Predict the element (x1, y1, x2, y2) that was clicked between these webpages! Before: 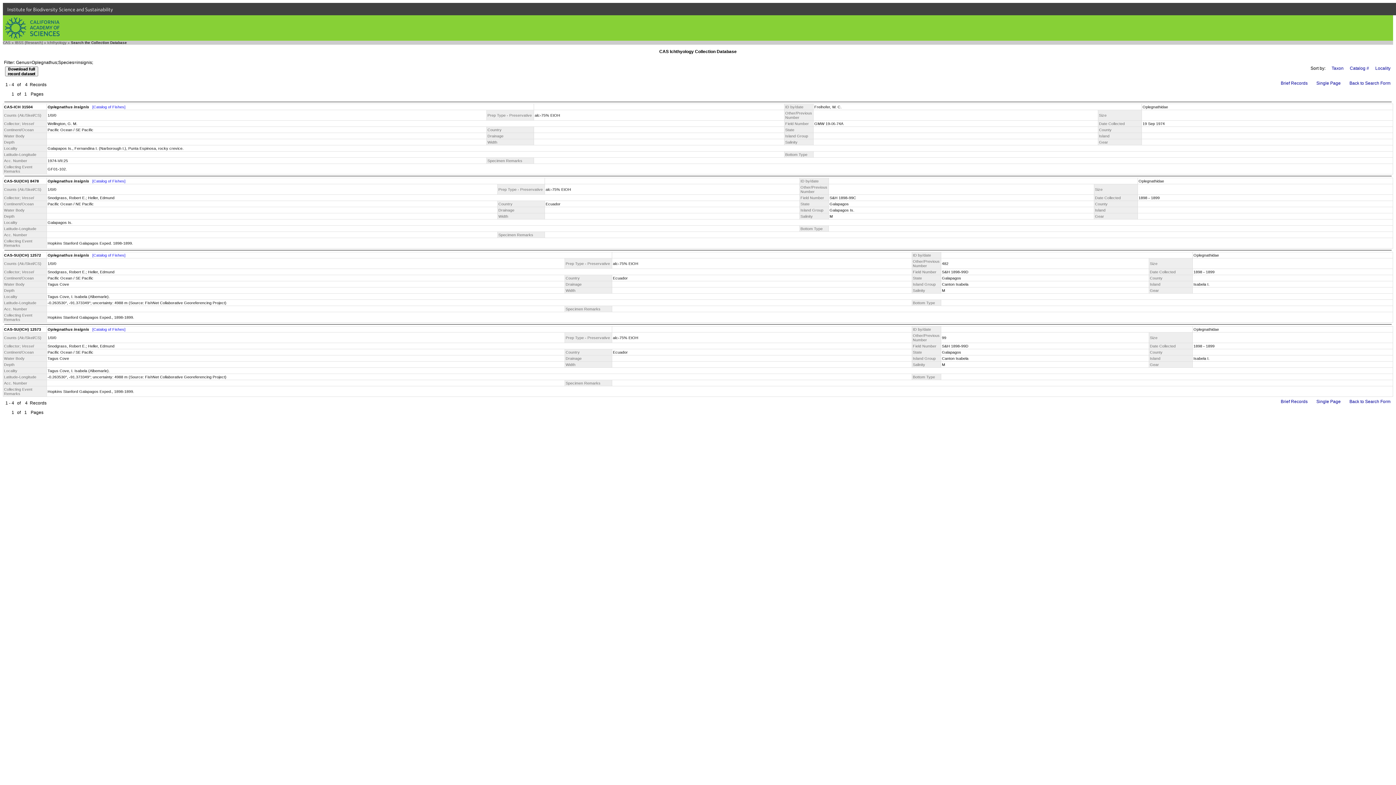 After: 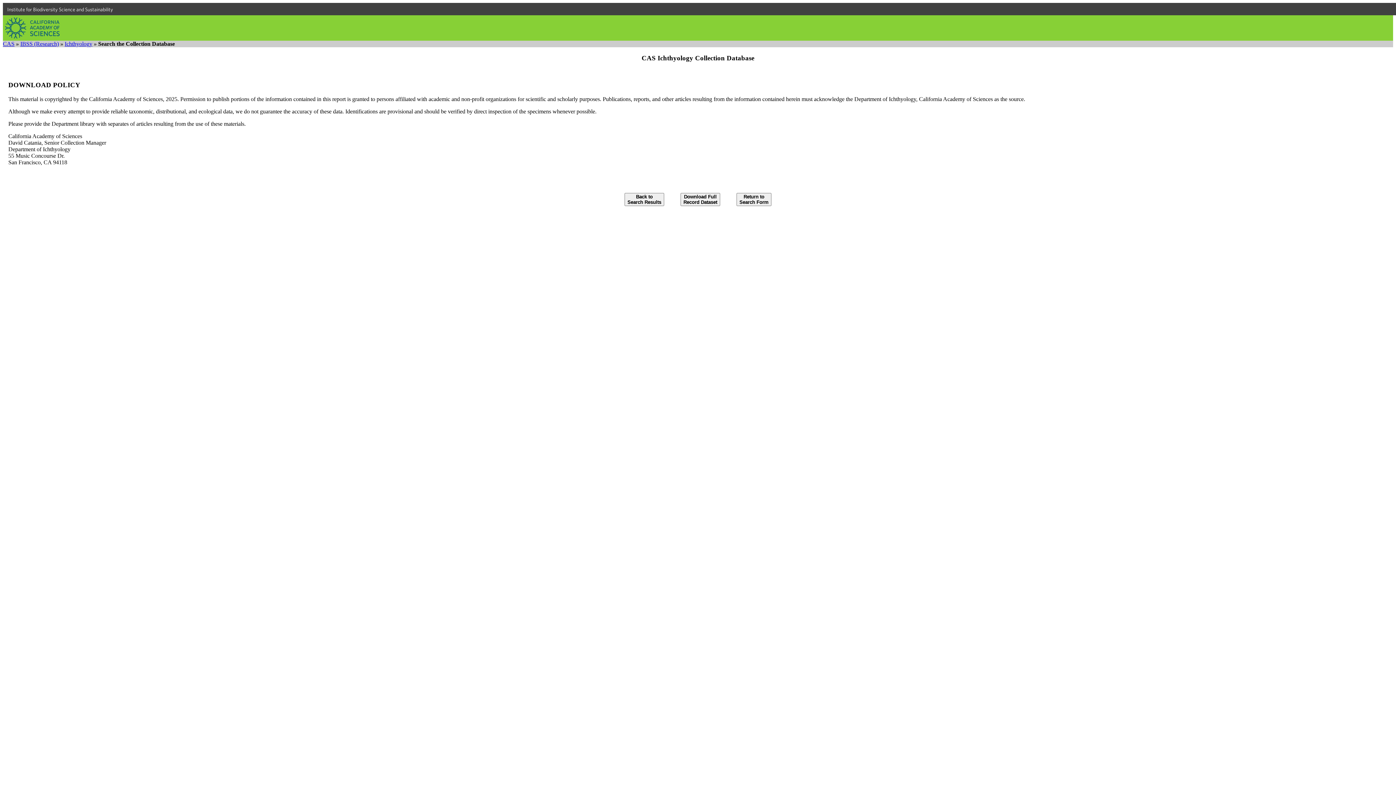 Action: bbox: (5, 66, 38, 76)